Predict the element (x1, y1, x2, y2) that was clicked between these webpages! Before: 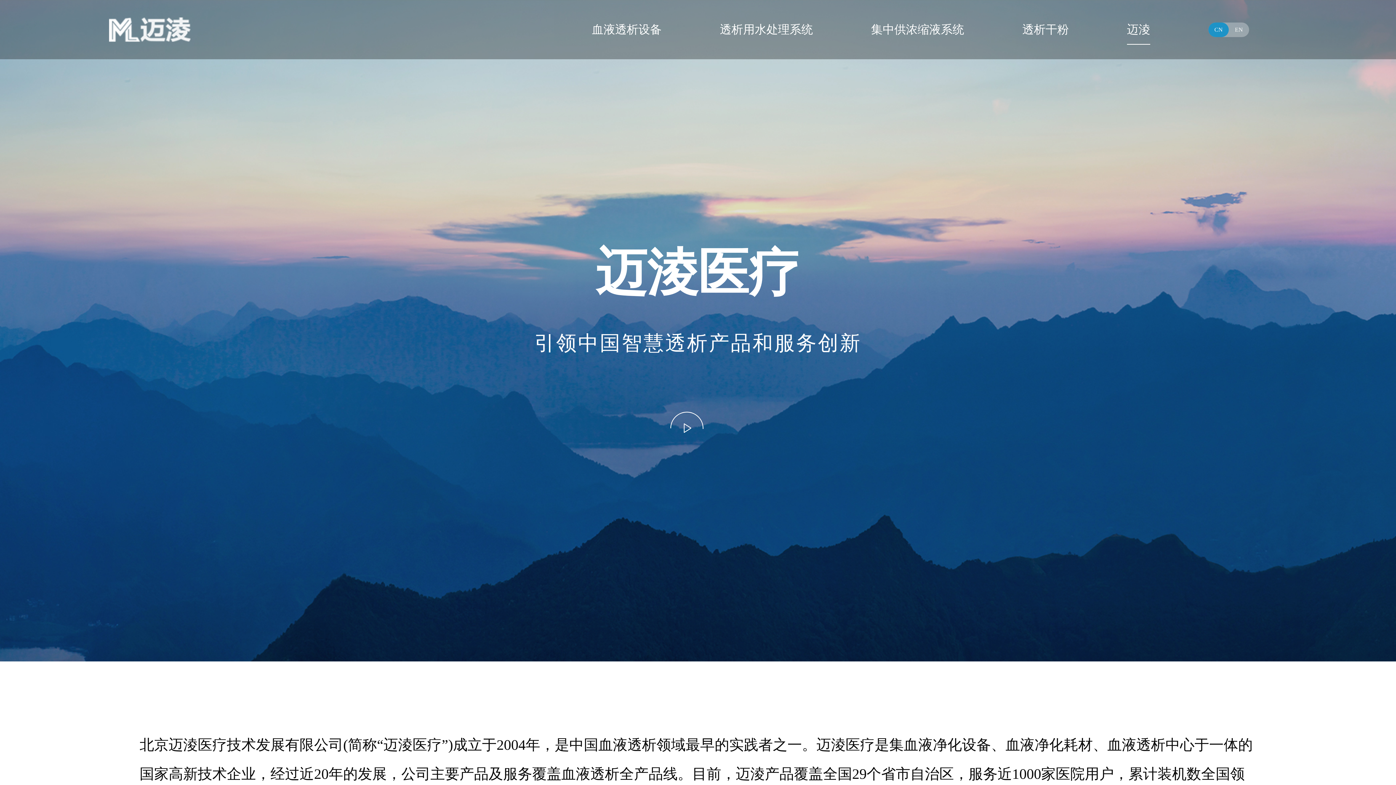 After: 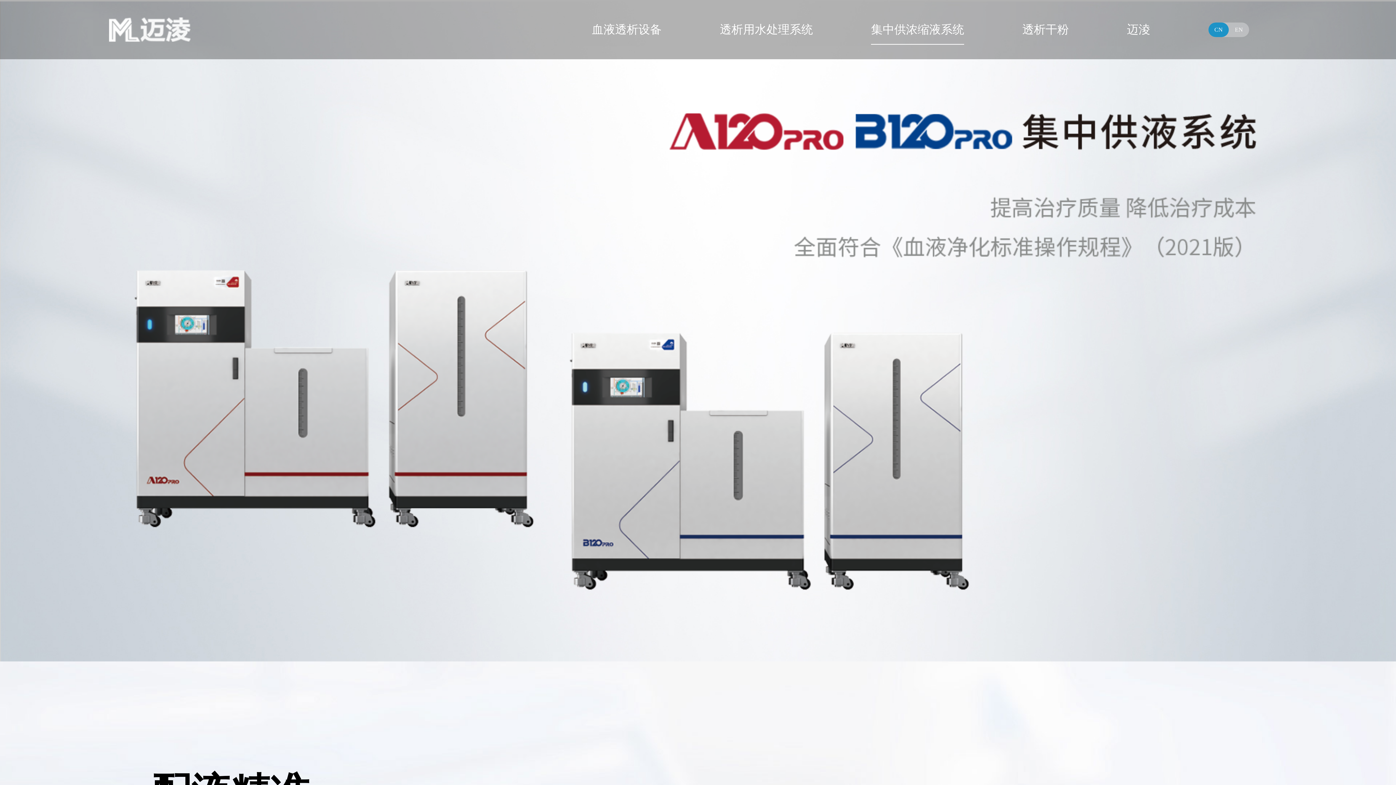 Action: label: 集中供浓缩液系统 bbox: (871, 0, 964, 59)